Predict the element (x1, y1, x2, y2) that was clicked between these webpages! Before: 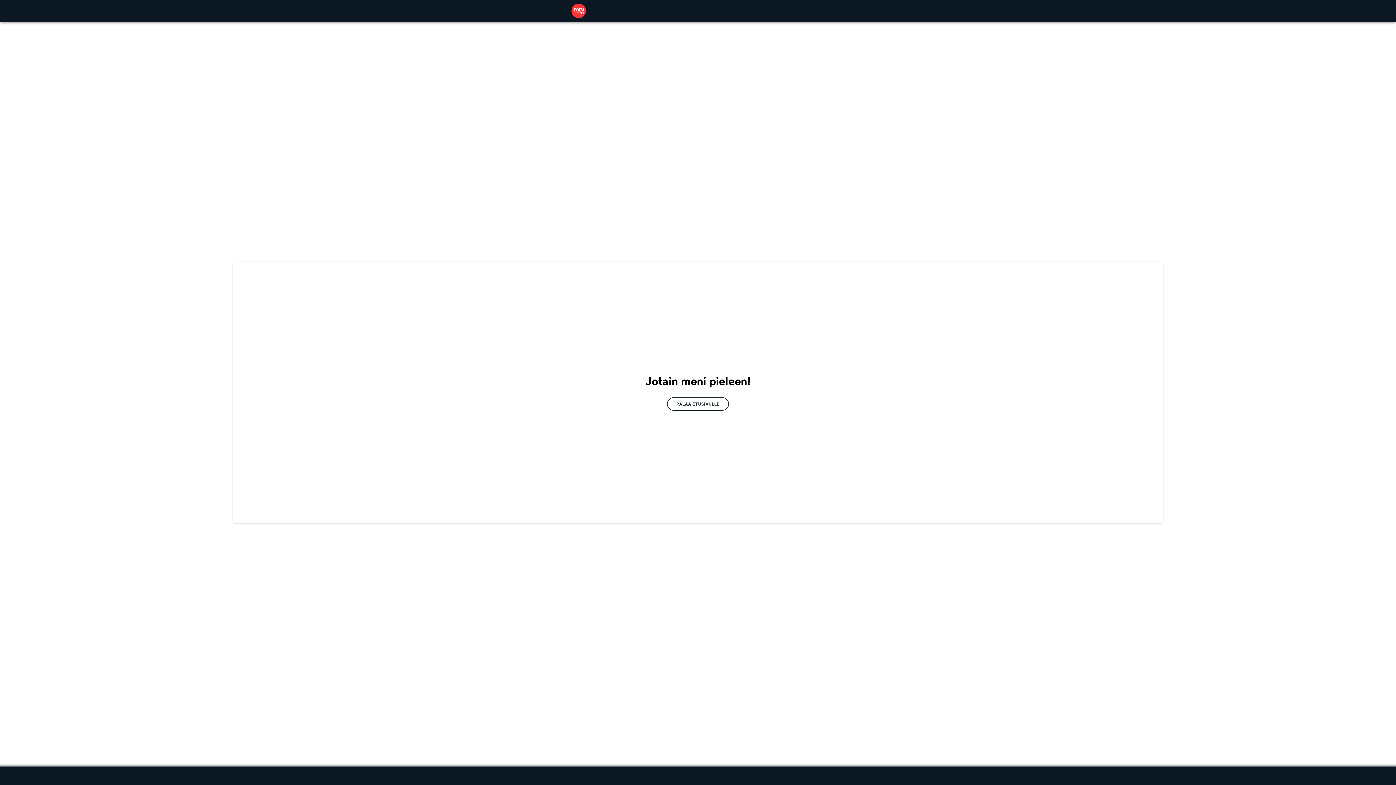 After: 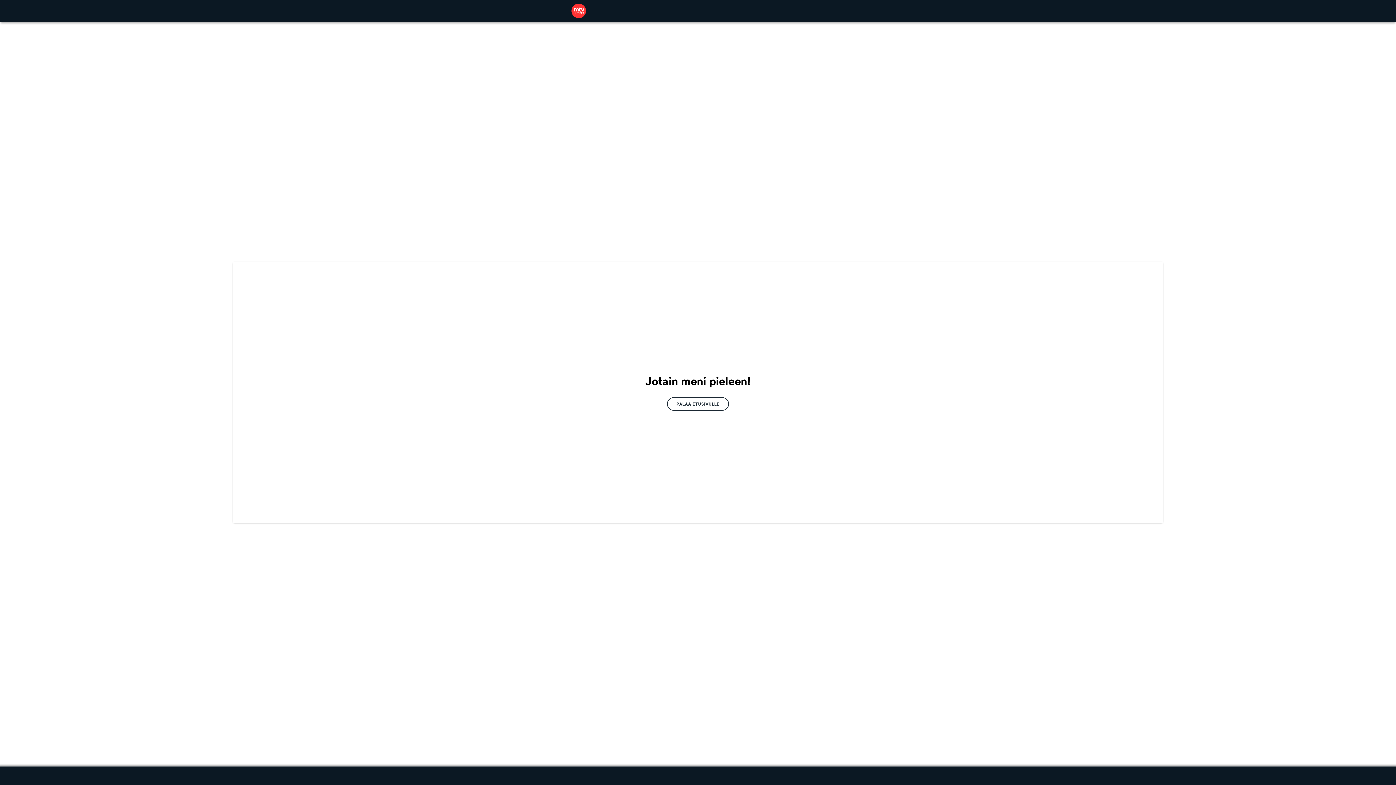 Action: bbox: (667, 397, 729, 410) label: PALAA ETUSIVULLE